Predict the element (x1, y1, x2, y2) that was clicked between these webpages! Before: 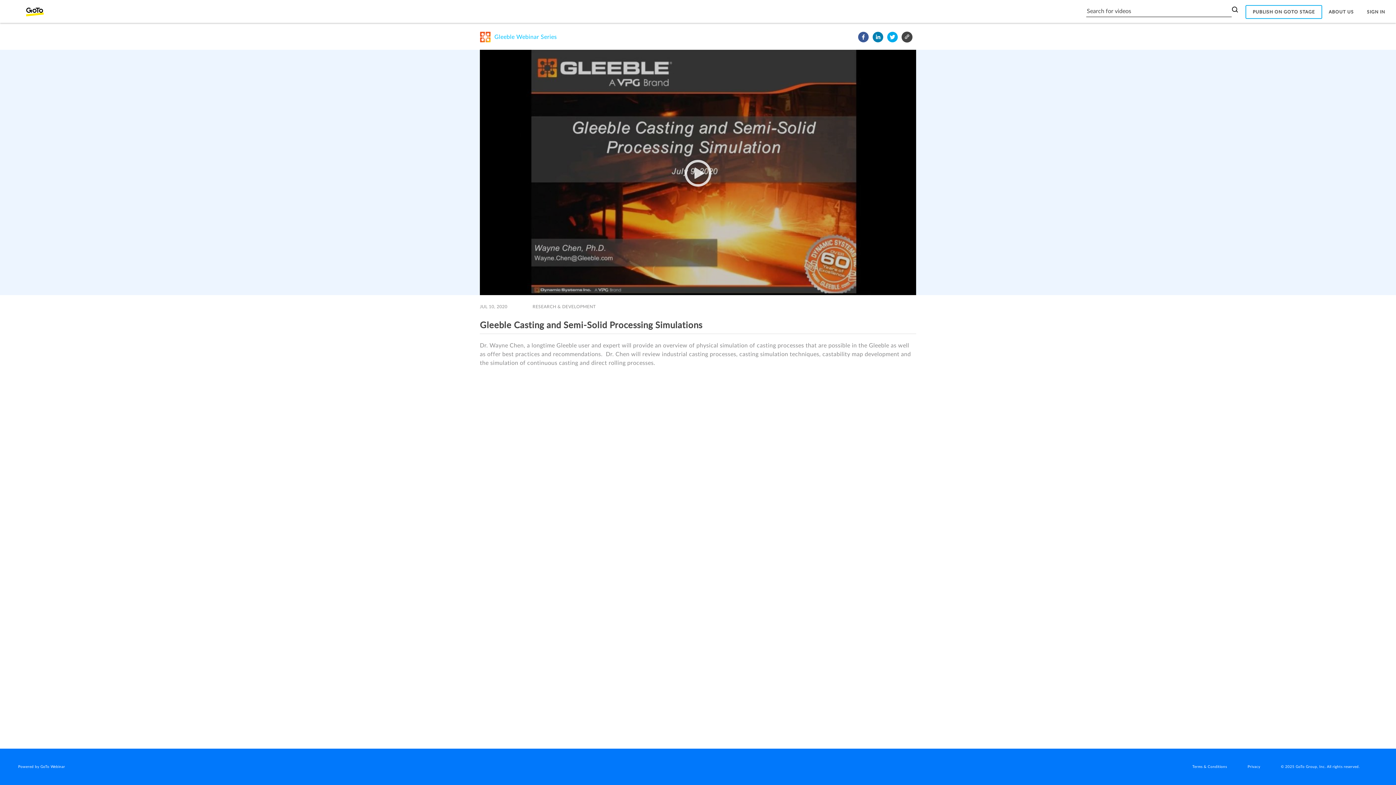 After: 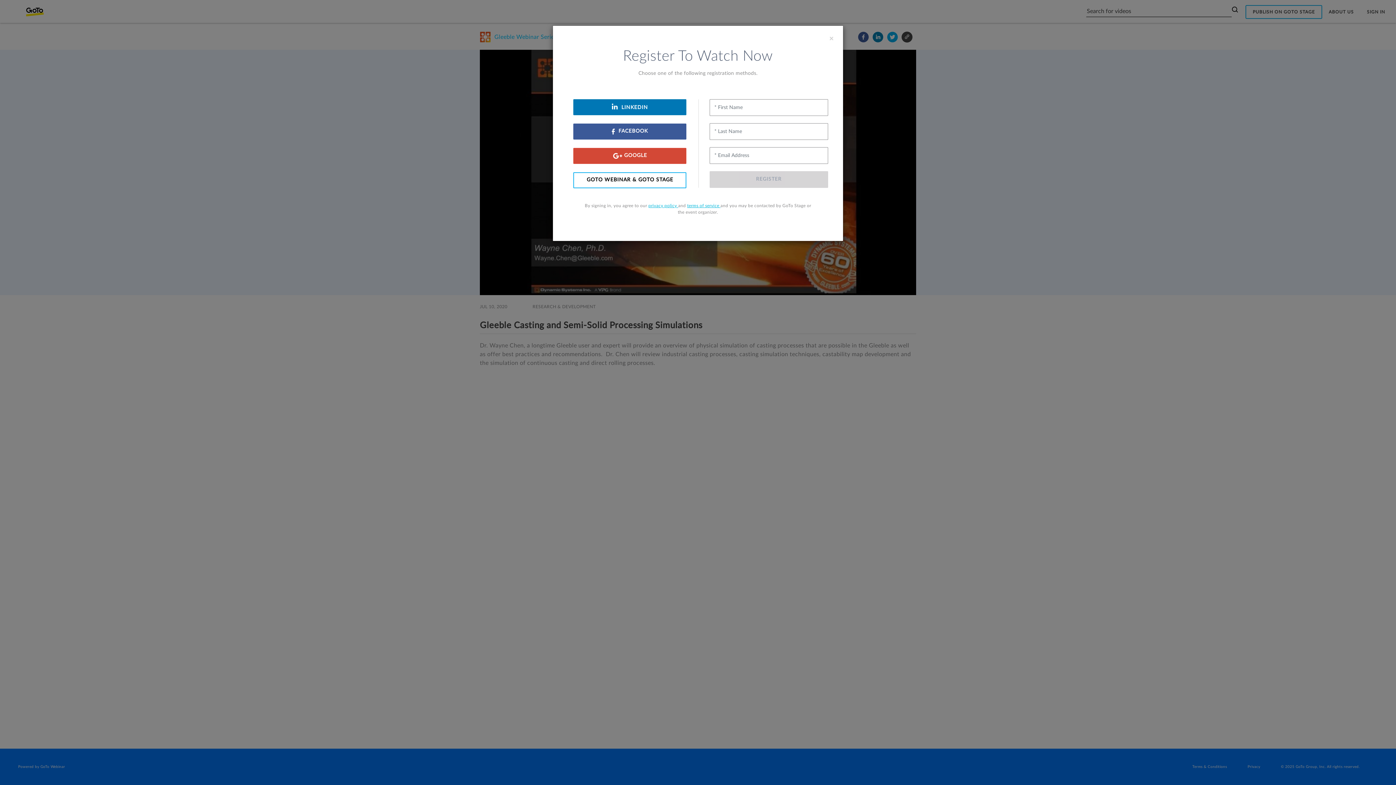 Action: bbox: (480, 296, 497, 303)